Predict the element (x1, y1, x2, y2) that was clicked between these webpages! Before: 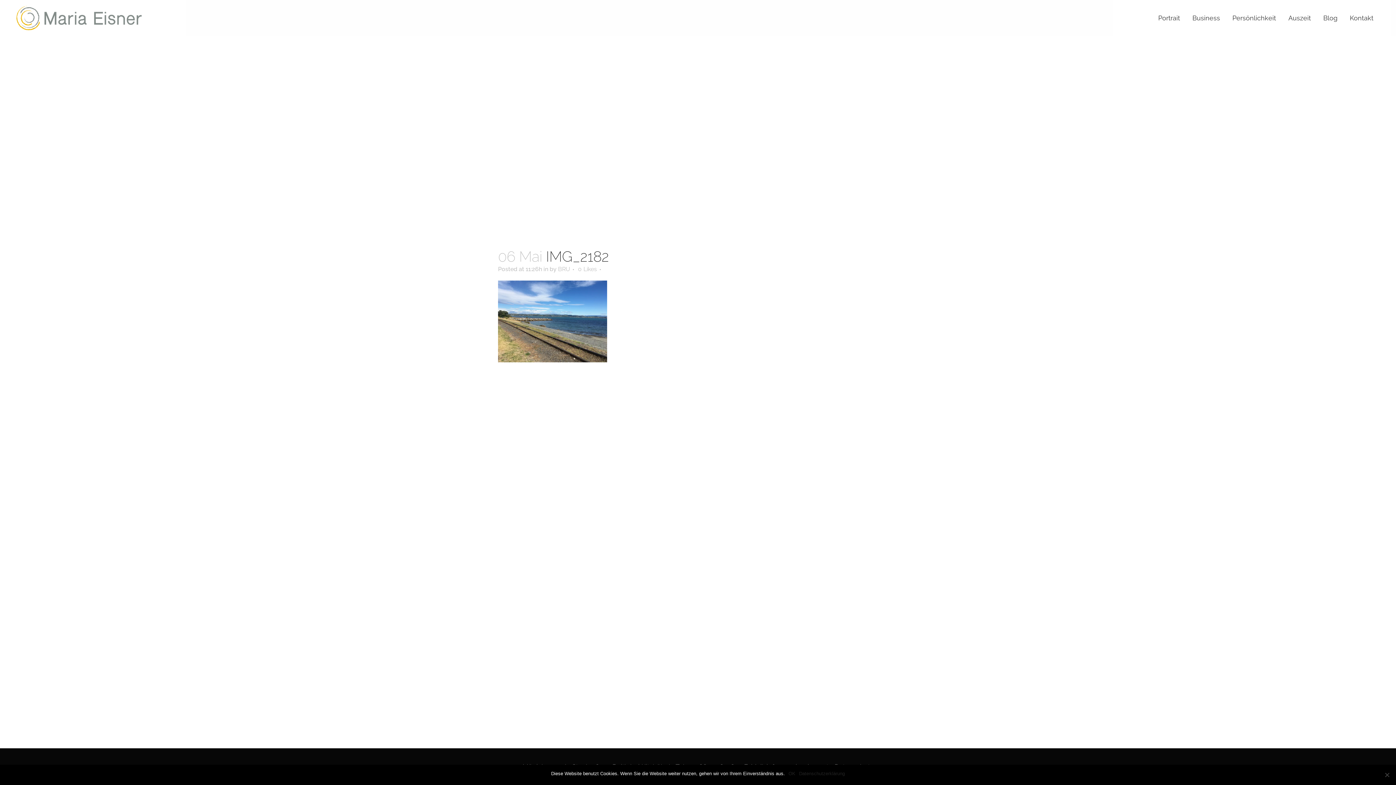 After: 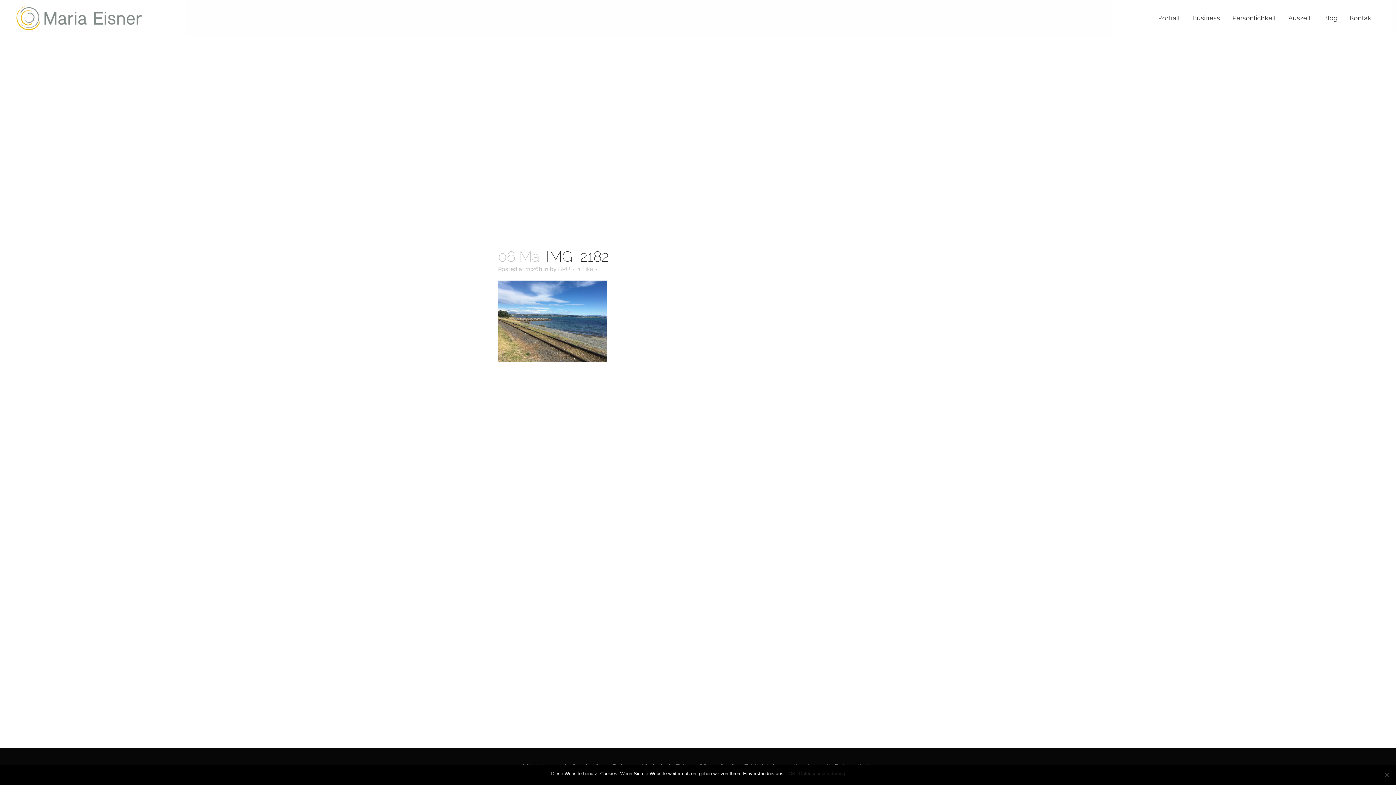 Action: label: 0Likes bbox: (578, 266, 597, 272)